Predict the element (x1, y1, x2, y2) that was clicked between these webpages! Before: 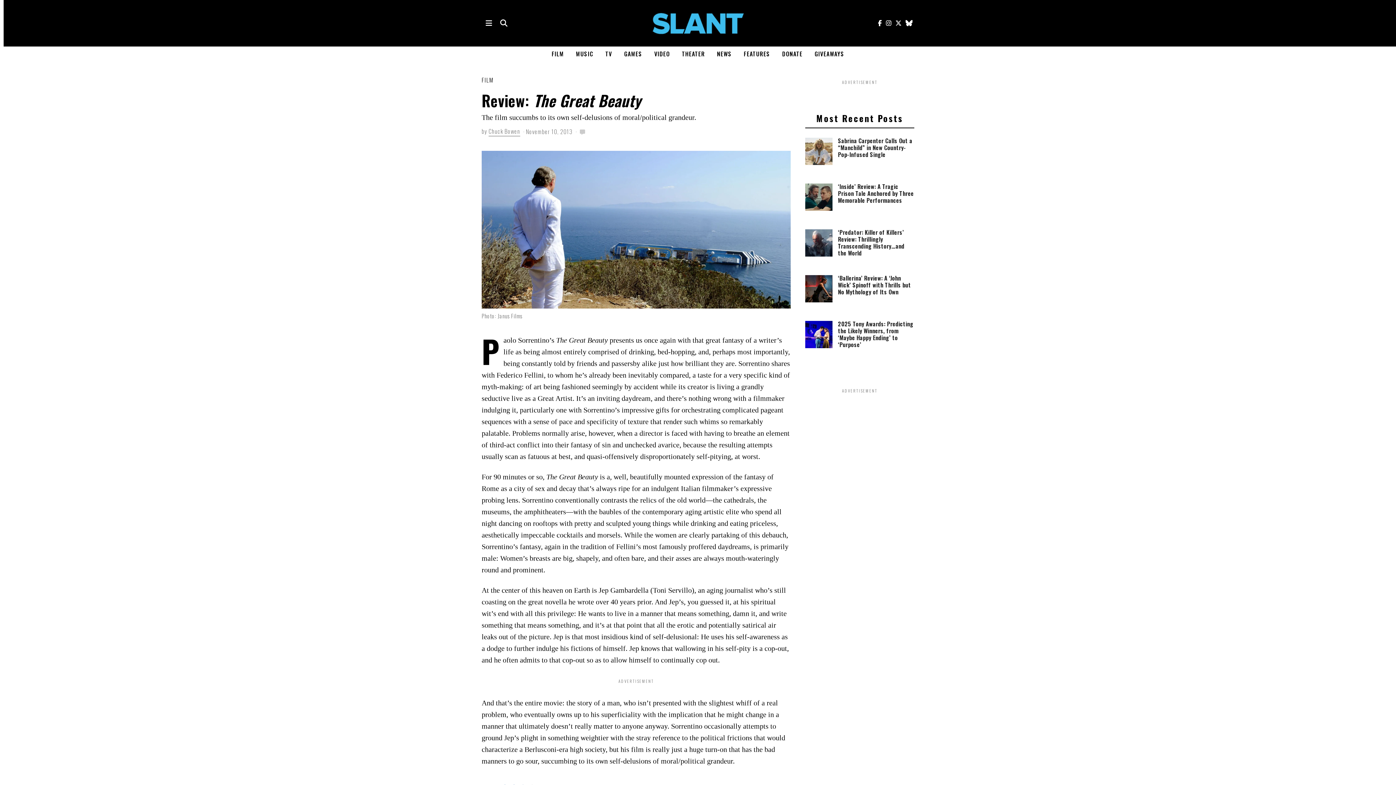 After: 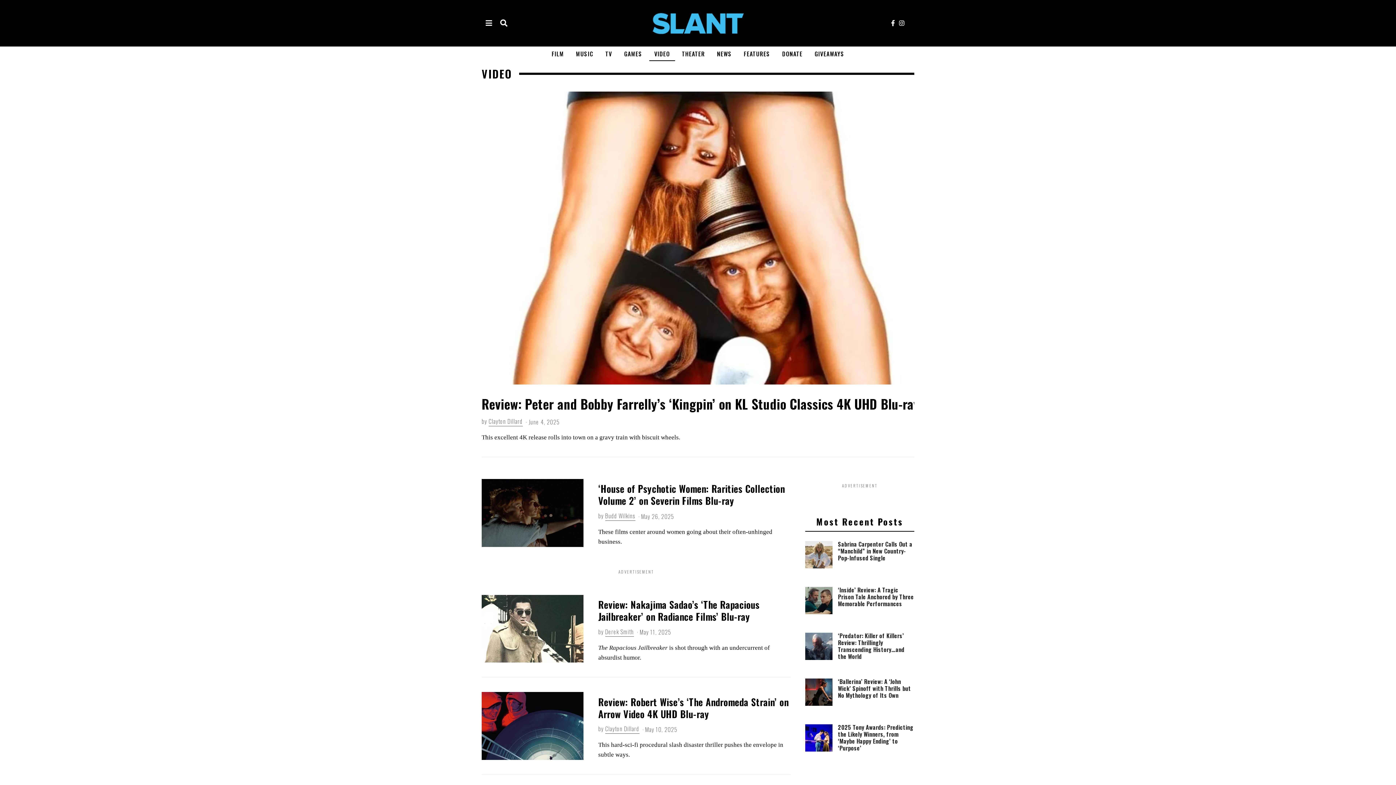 Action: label: VIDEO bbox: (649, 46, 675, 61)